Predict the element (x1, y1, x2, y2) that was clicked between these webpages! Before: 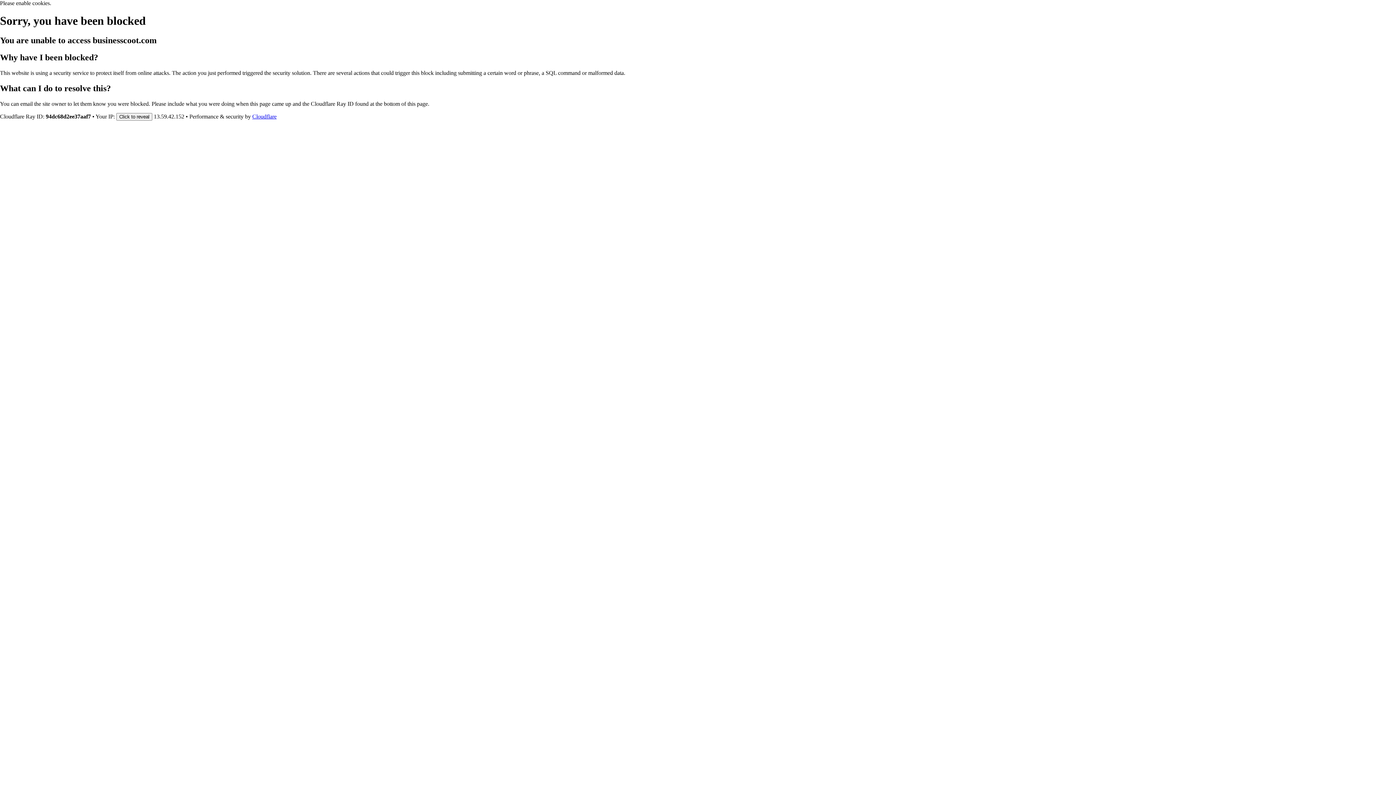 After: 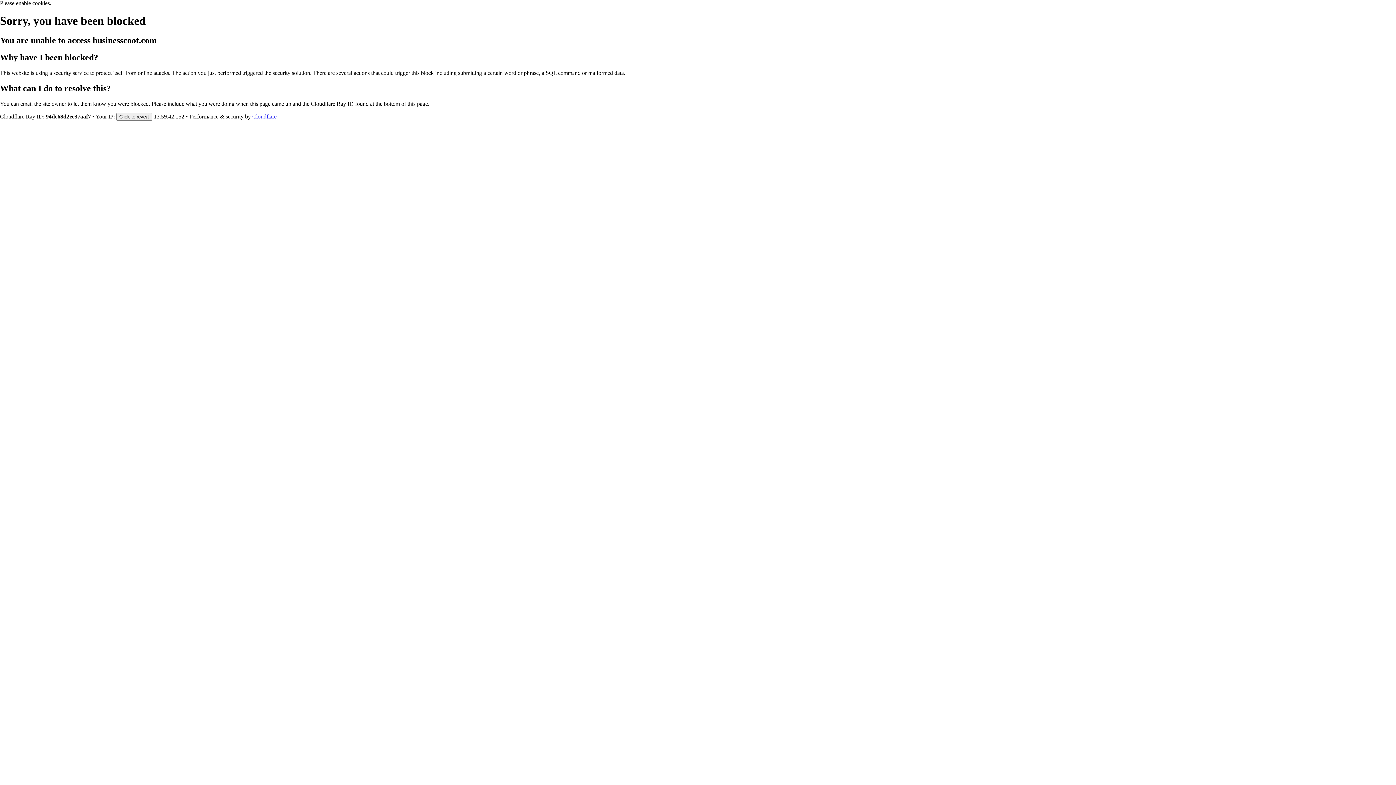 Action: bbox: (252, 113, 276, 119) label: Cloudflare